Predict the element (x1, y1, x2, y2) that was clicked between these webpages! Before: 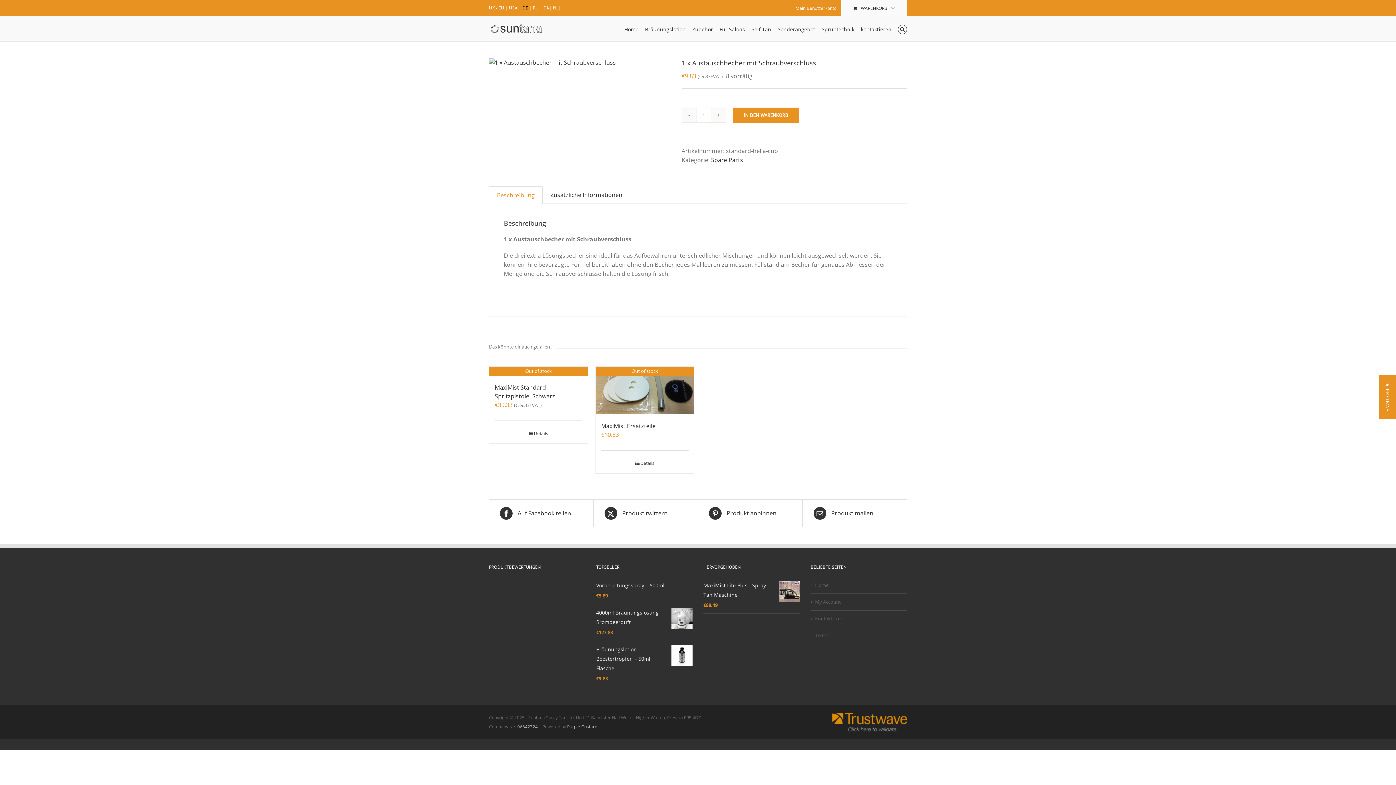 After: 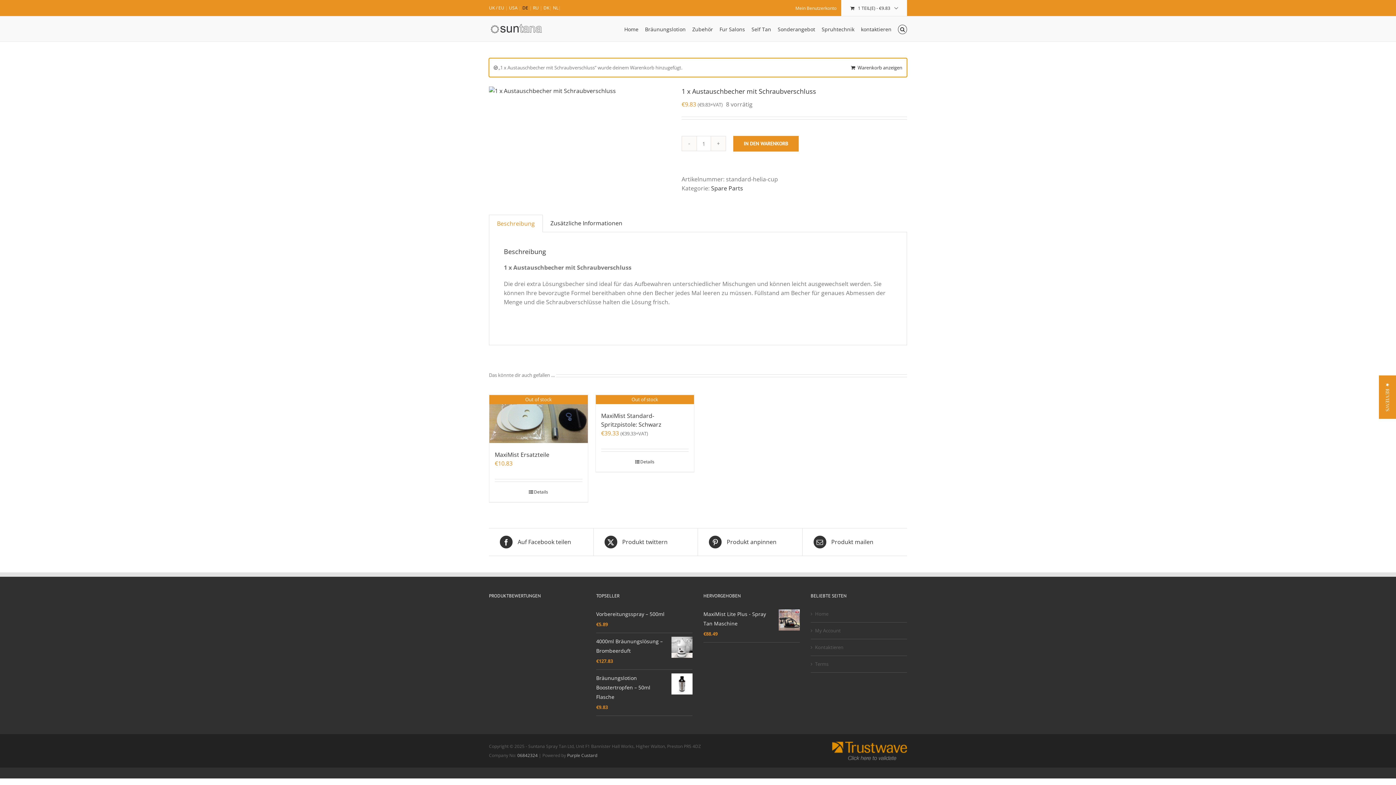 Action: label: IN DEN WARENKORB bbox: (733, 107, 798, 123)